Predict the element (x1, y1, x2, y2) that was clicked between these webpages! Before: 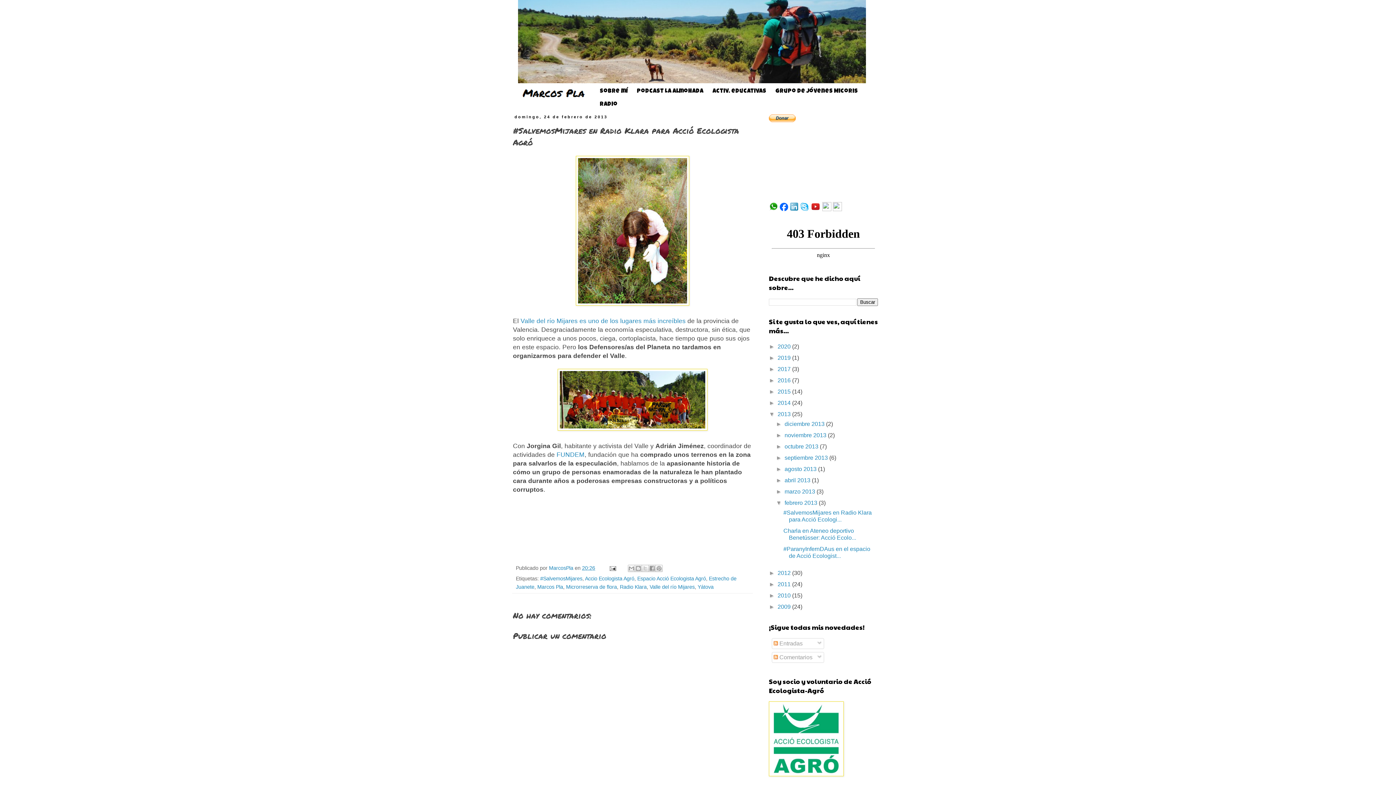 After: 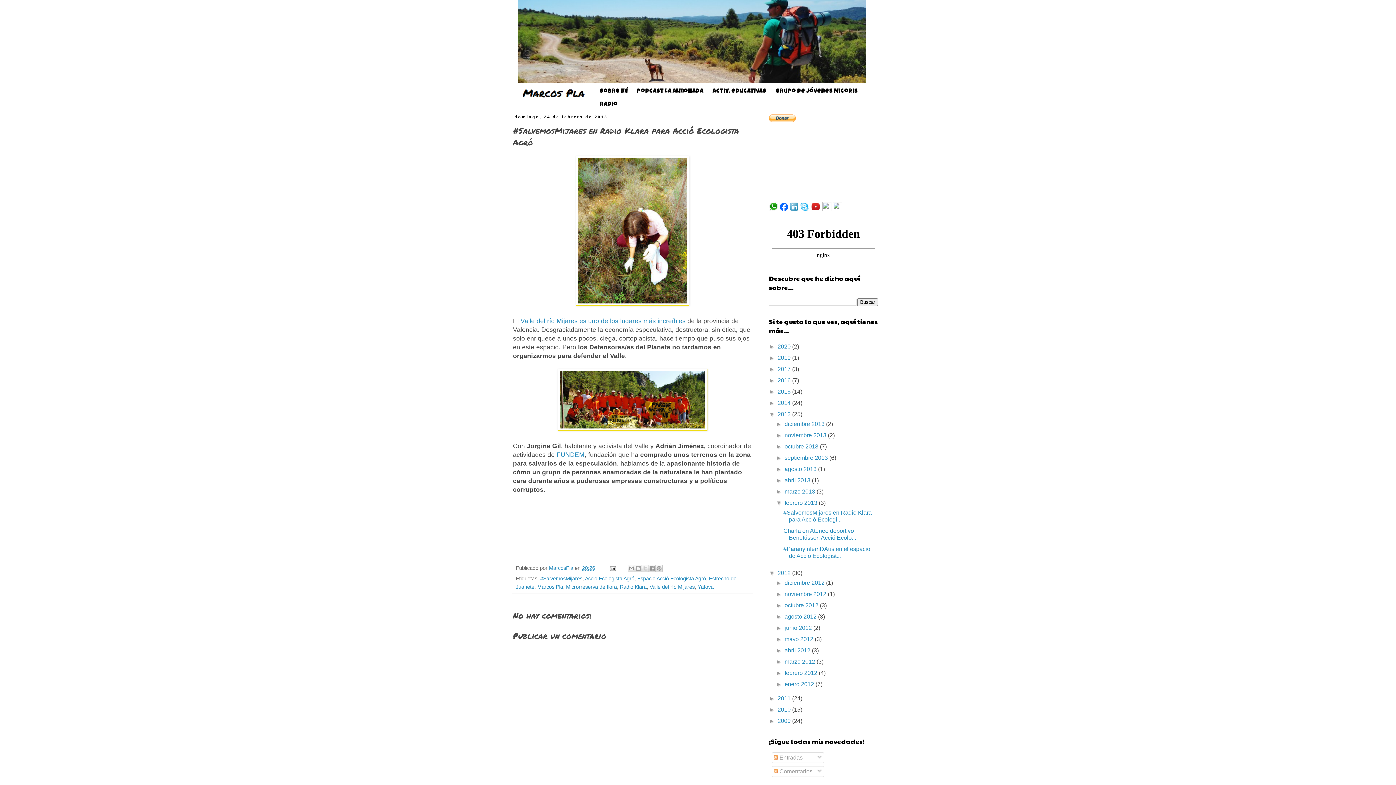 Action: bbox: (769, 570, 777, 576) label: ►  